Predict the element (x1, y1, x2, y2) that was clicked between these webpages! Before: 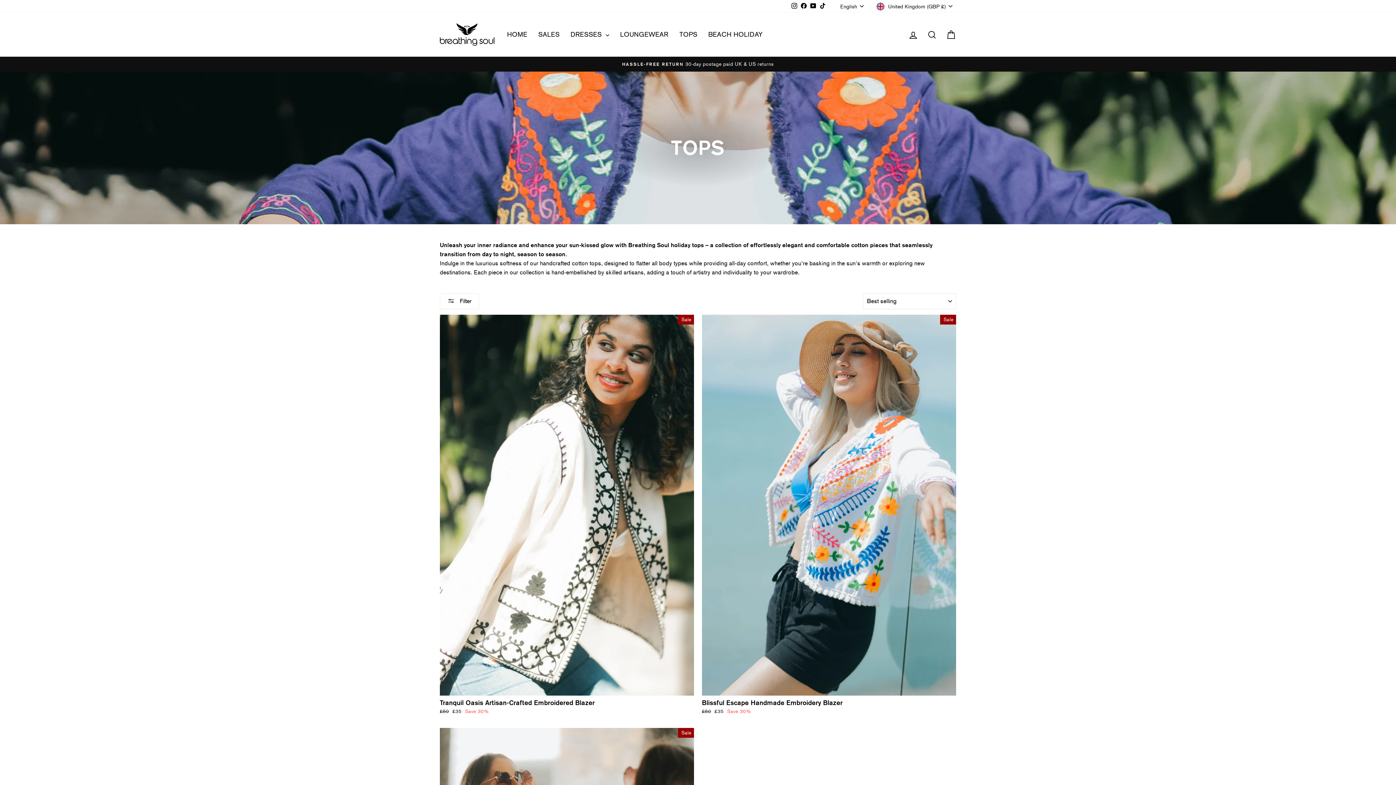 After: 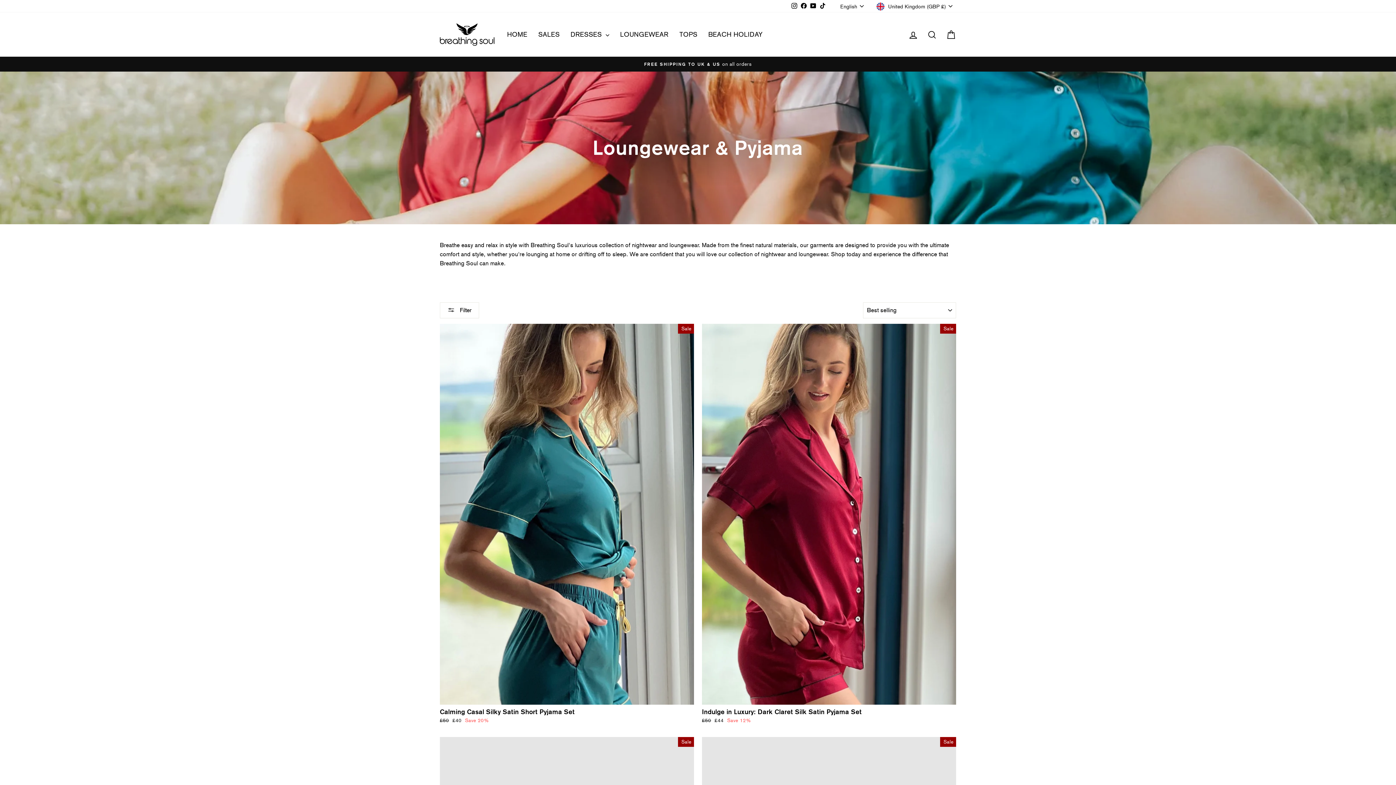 Action: bbox: (614, 26, 674, 42) label: LOUNGEWEAR